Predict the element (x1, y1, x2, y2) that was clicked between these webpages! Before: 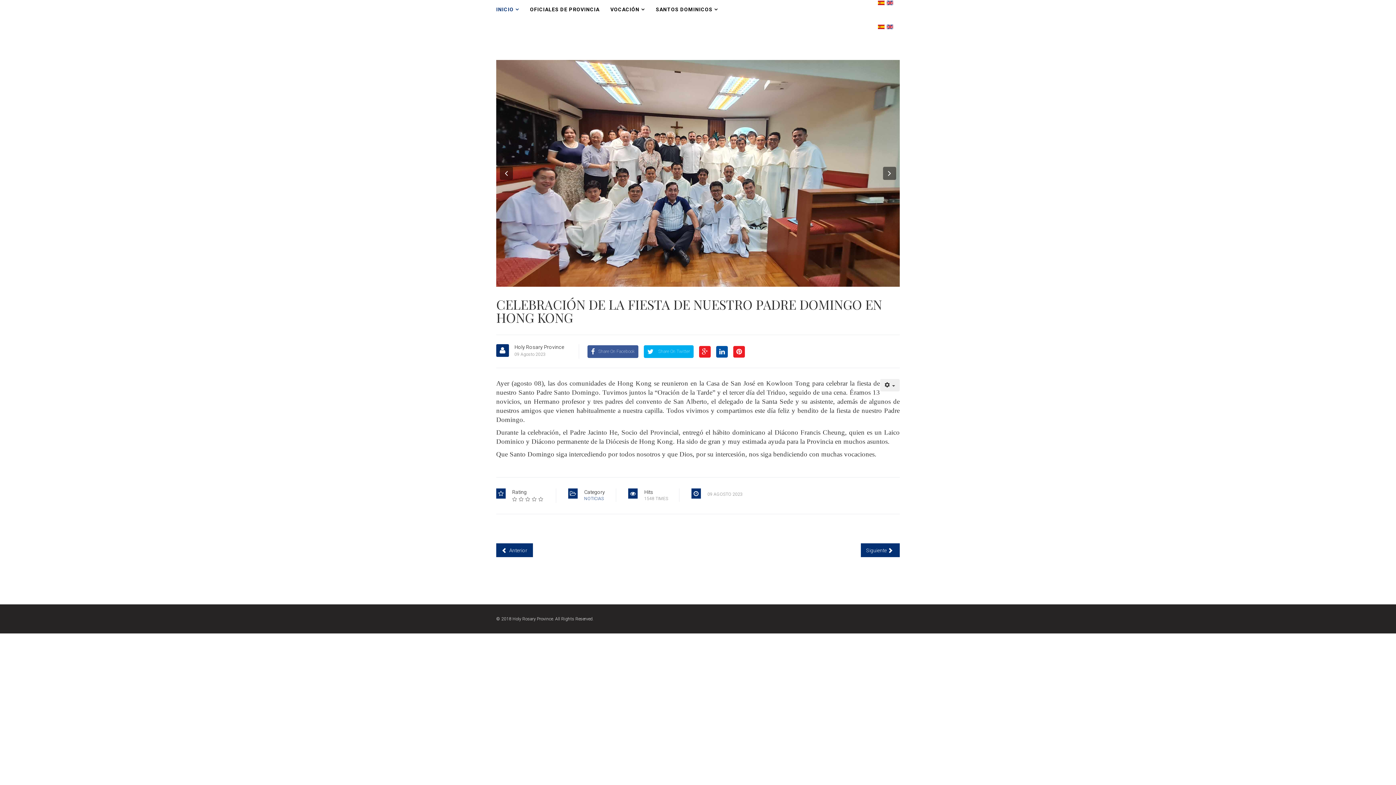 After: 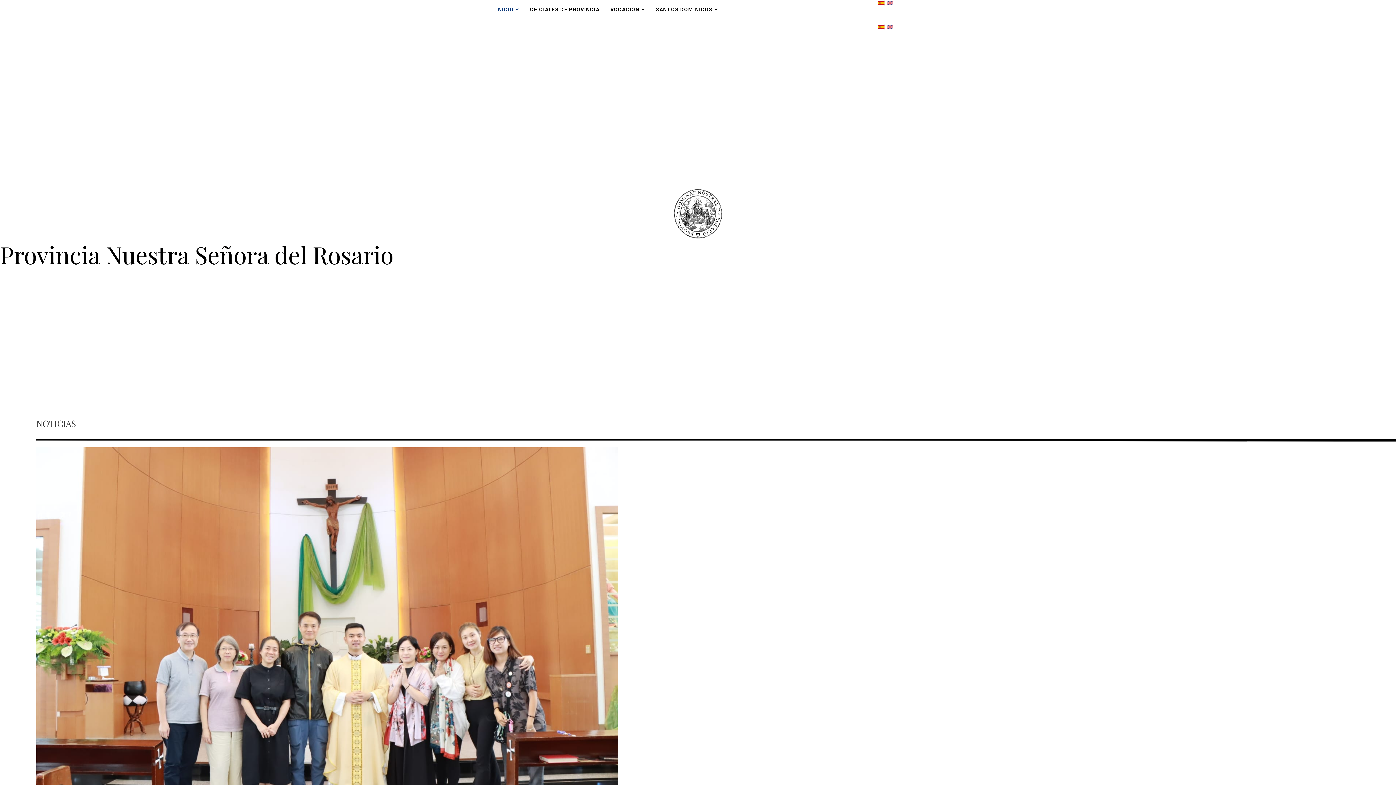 Action: bbox: (878, 24, 884, 29)